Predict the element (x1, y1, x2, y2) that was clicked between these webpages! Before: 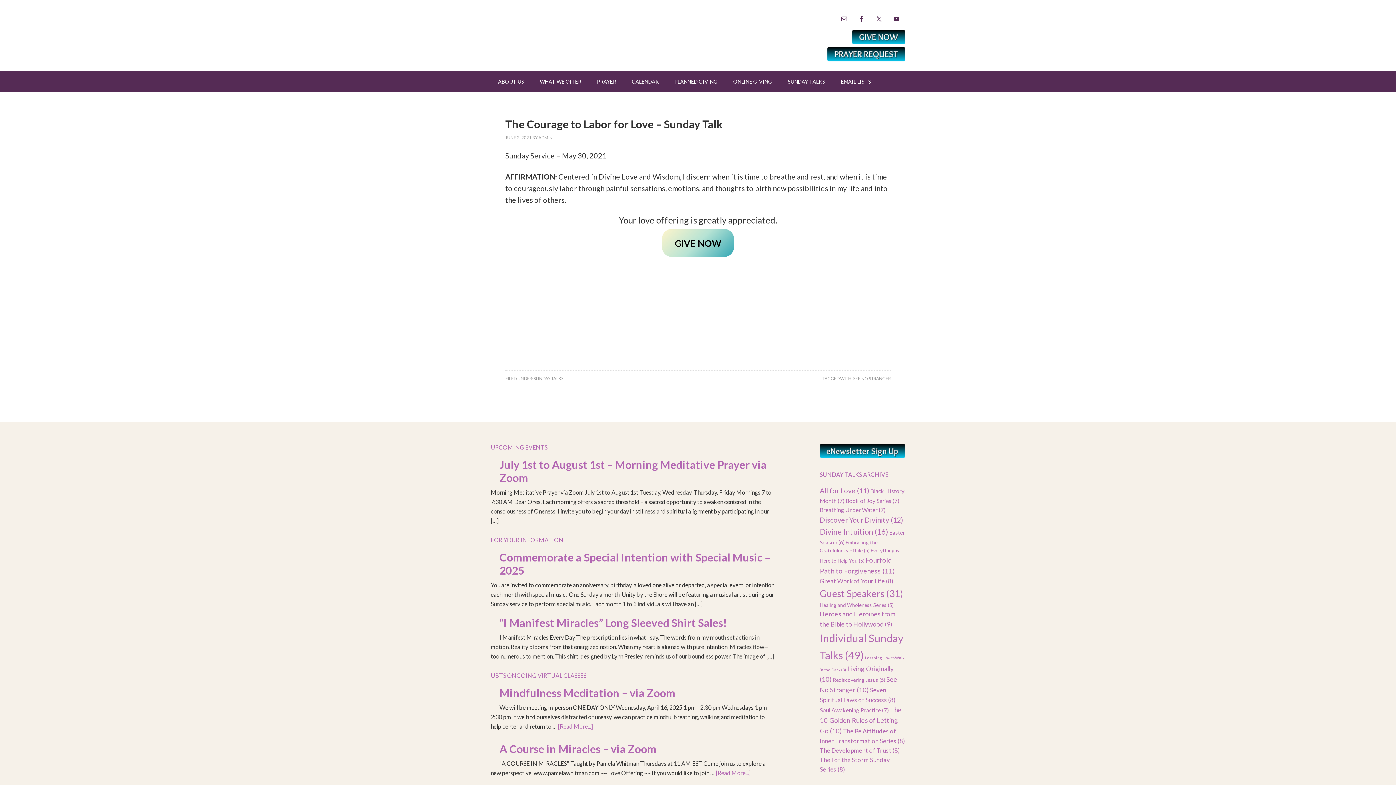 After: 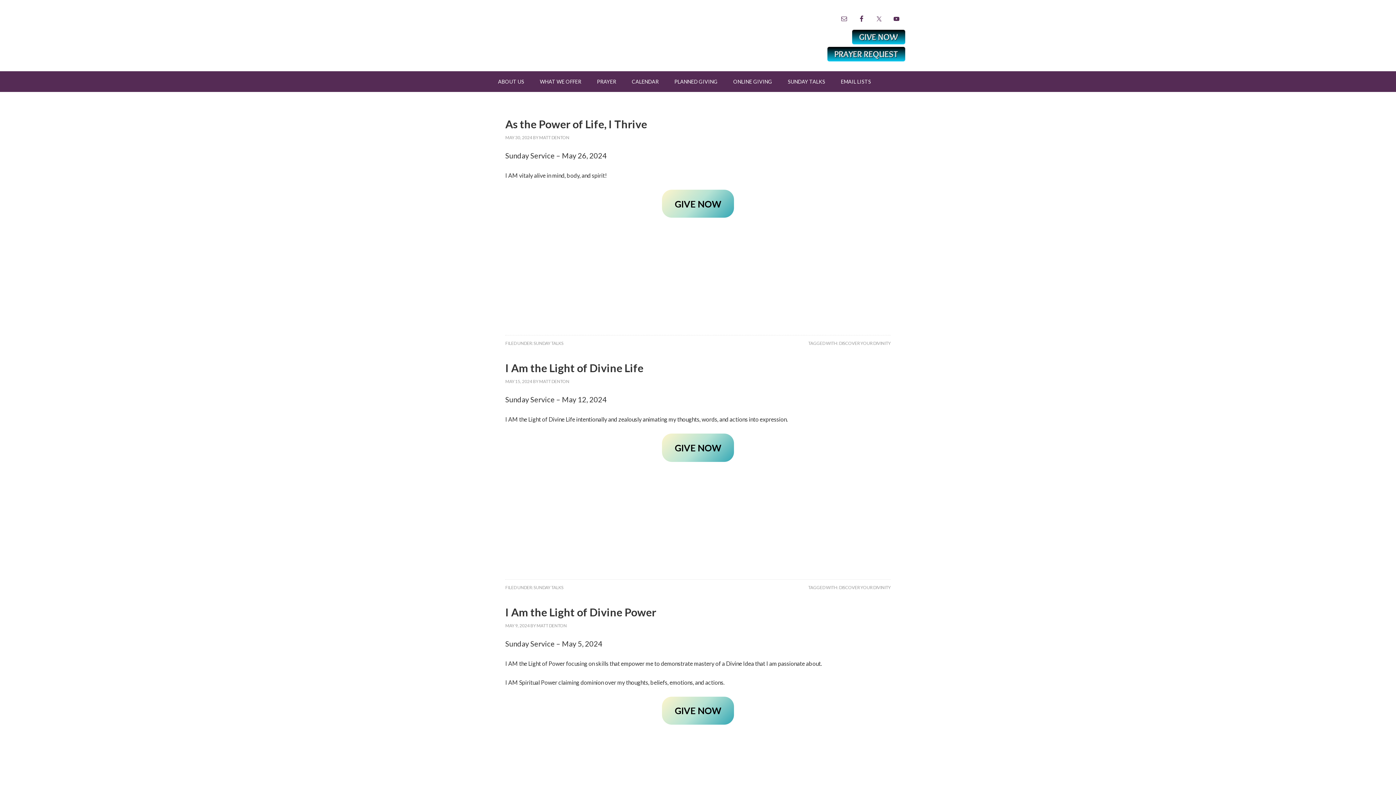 Action: bbox: (820, 515, 903, 524) label: Discover Your Divinity (12 items)